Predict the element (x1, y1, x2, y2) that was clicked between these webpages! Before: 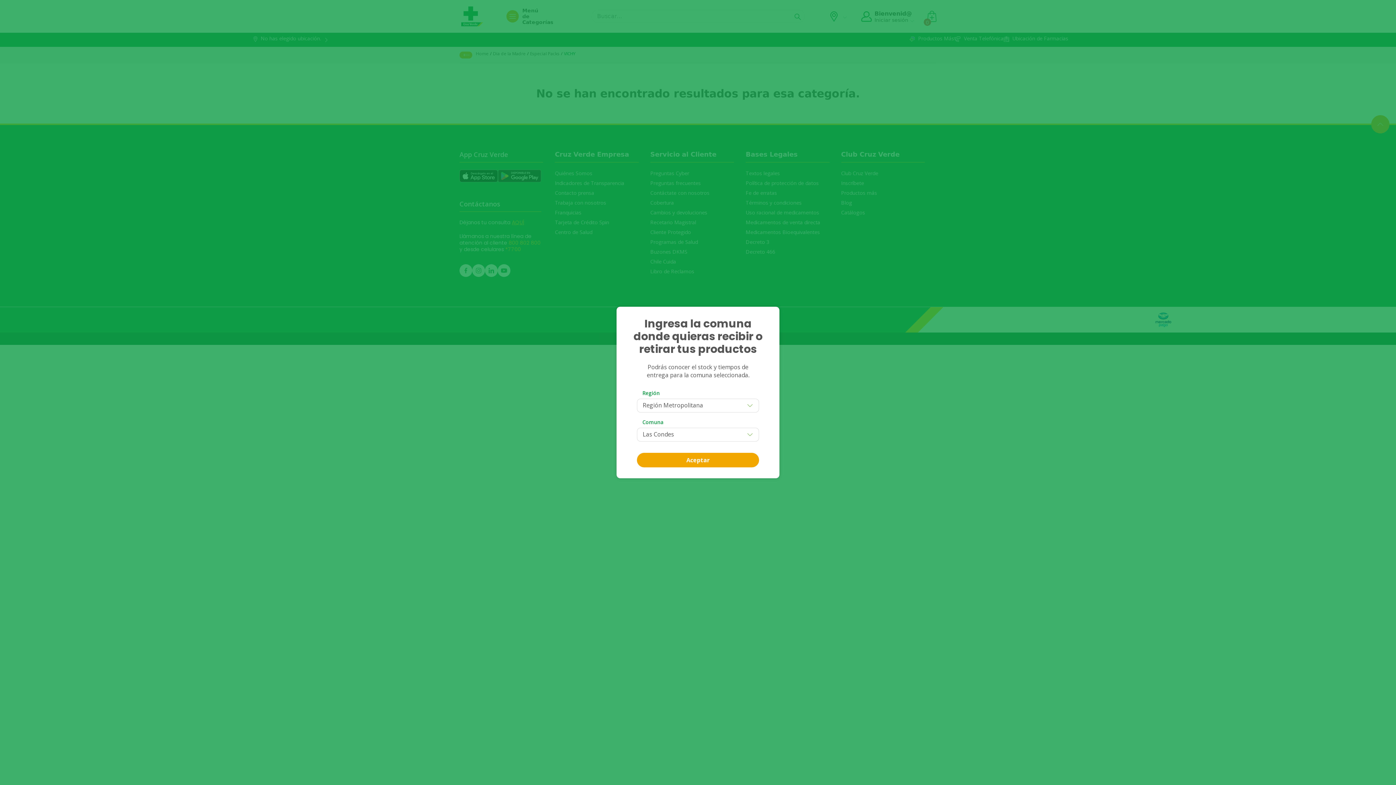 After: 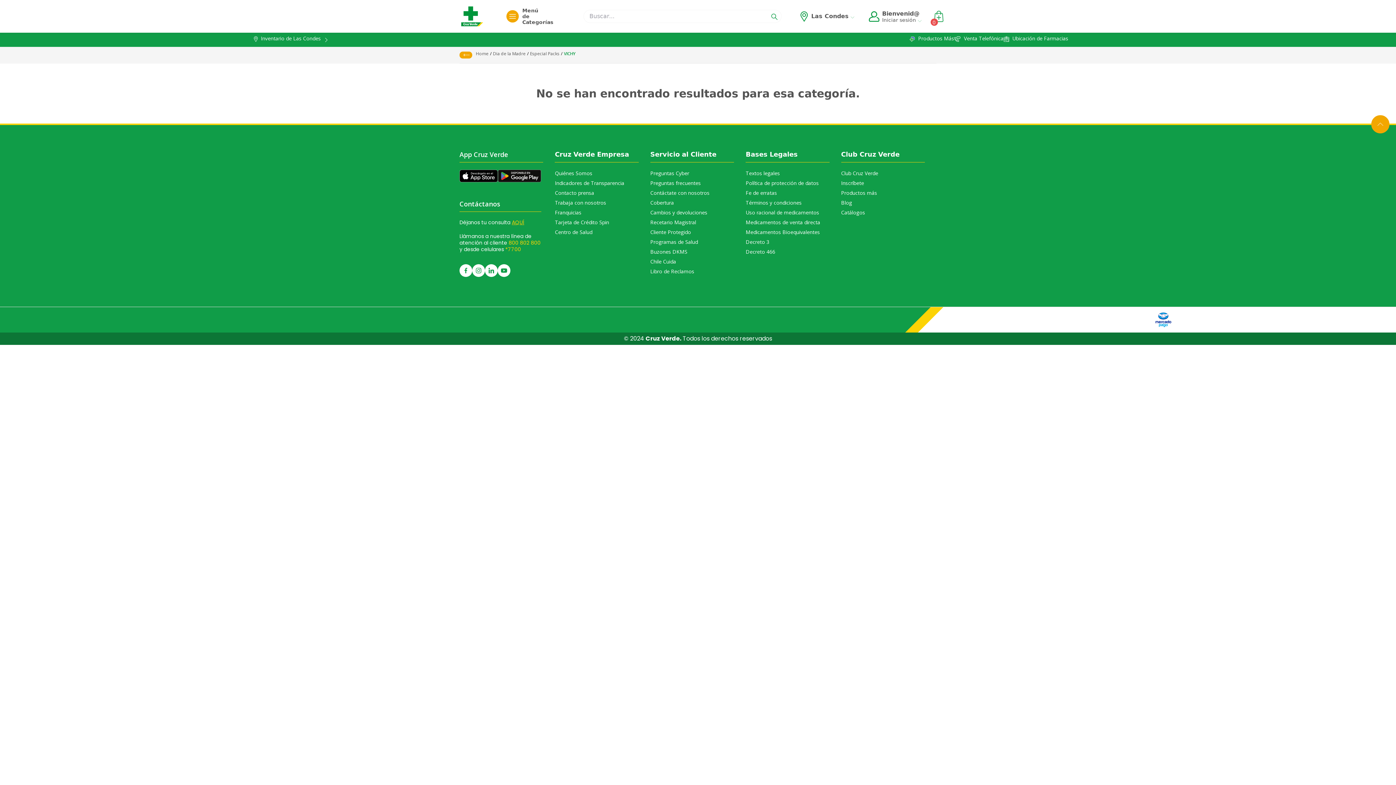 Action: label: Aceptar bbox: (637, 453, 759, 467)